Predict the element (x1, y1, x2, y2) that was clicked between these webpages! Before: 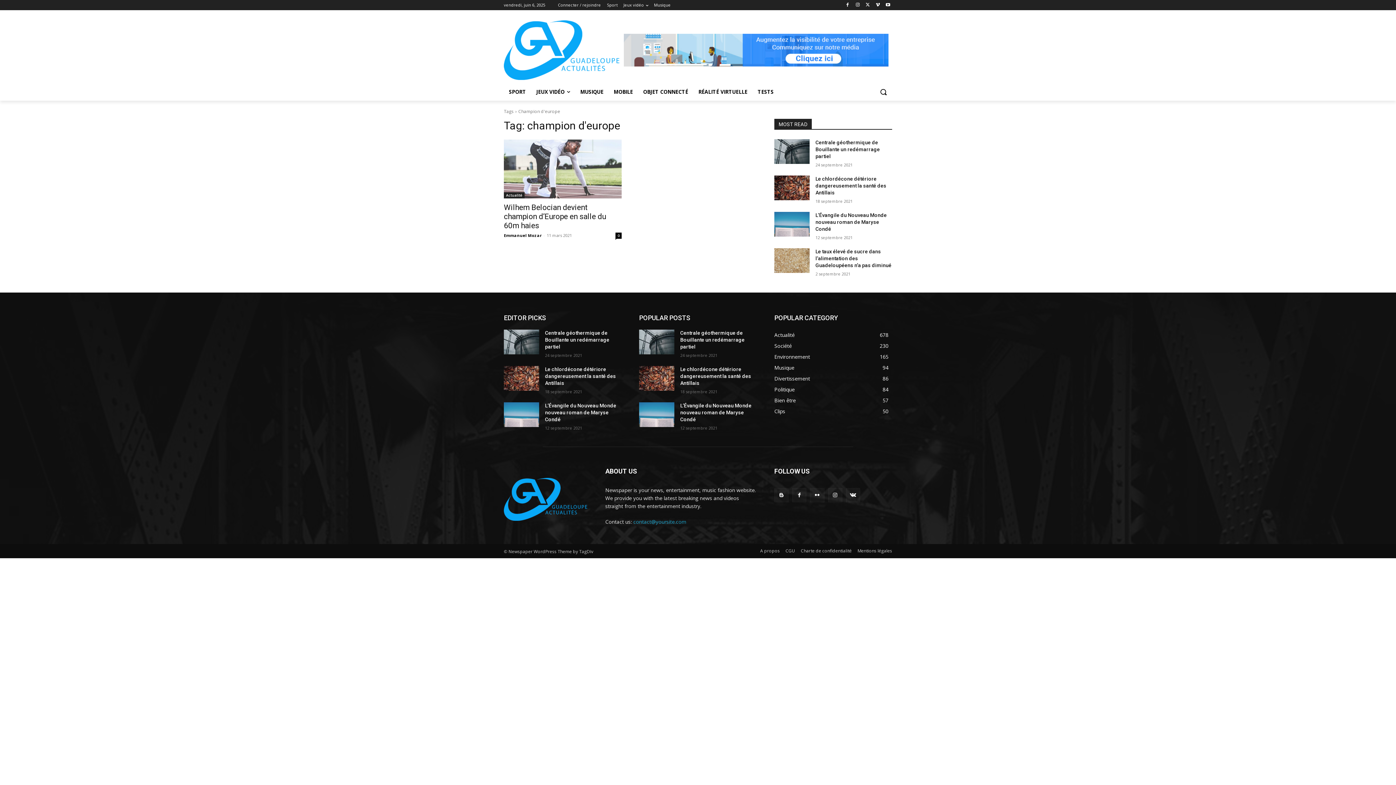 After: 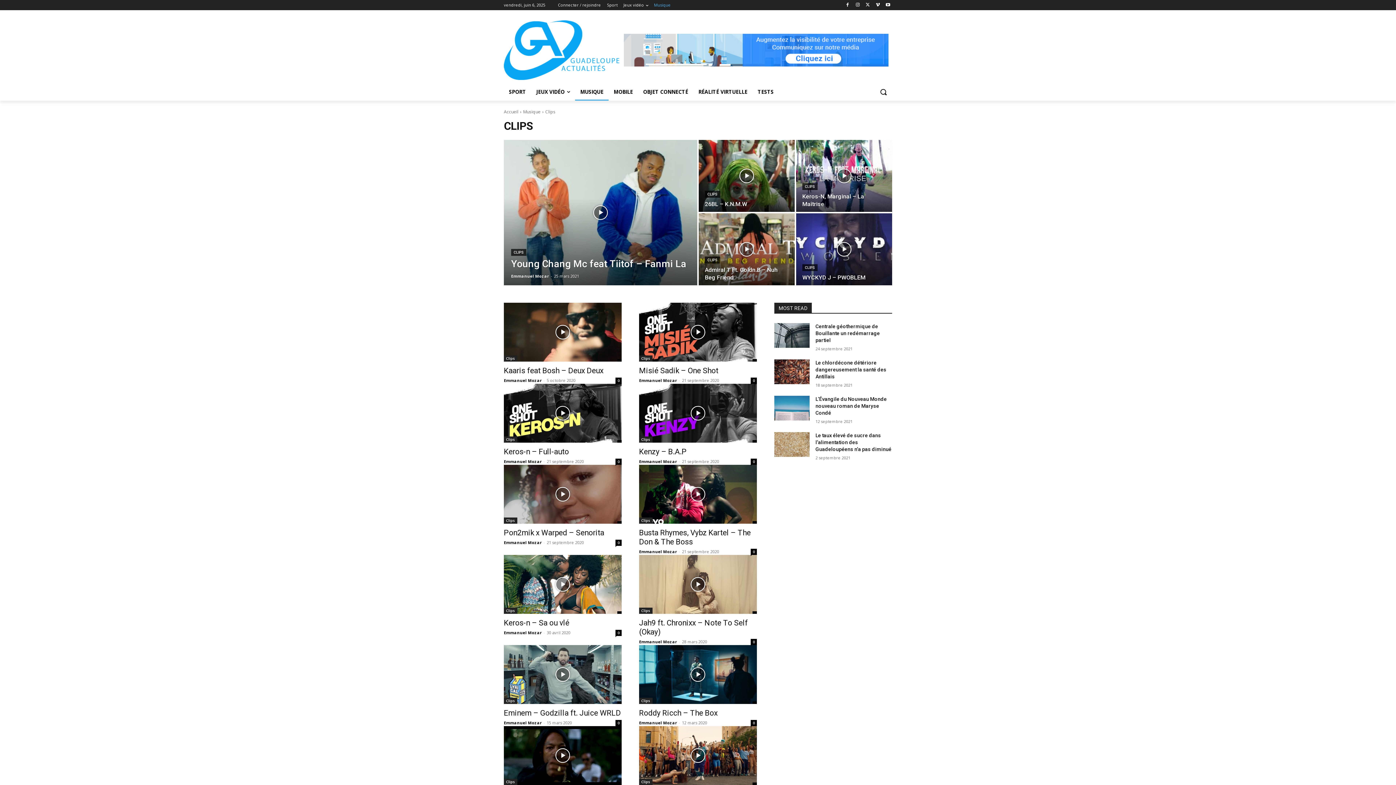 Action: bbox: (774, 407, 785, 414) label: Clips
50